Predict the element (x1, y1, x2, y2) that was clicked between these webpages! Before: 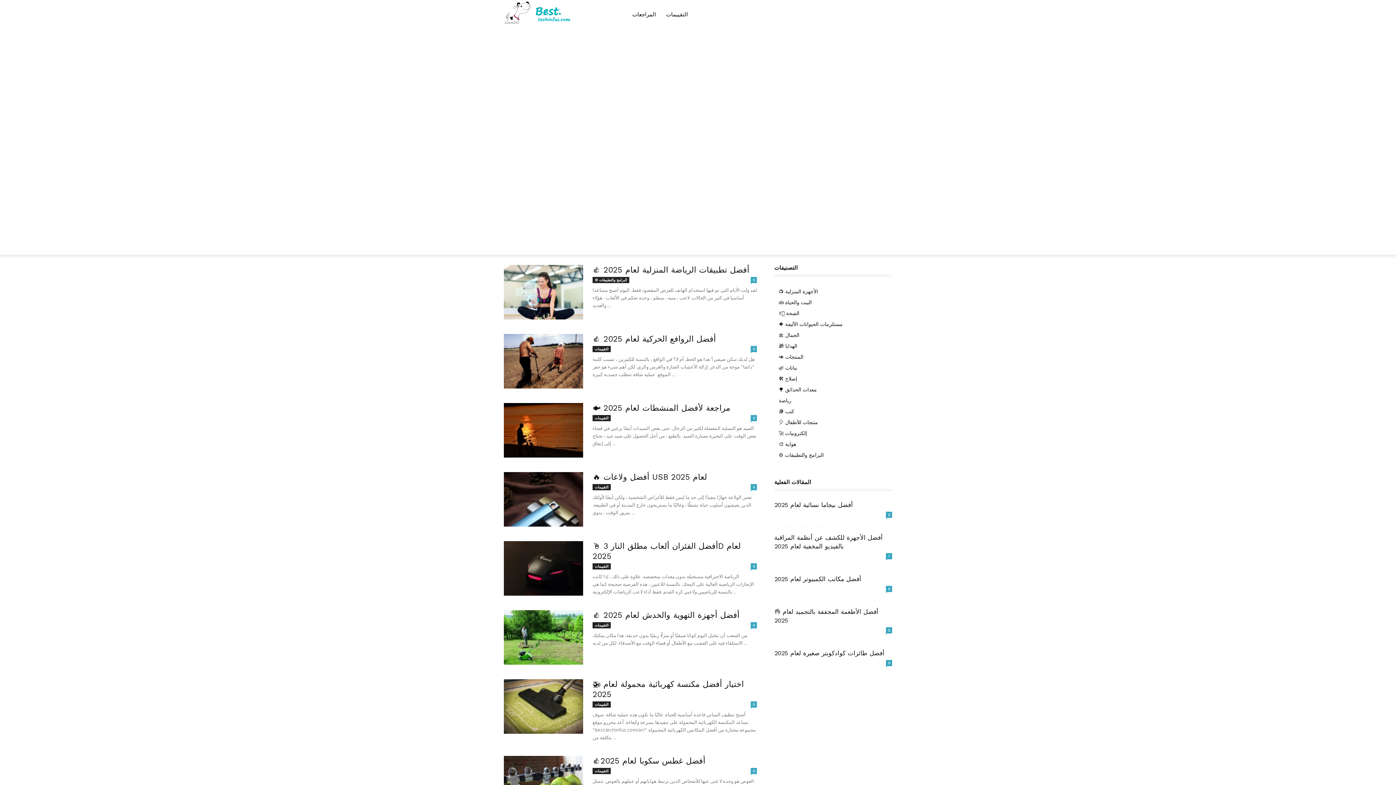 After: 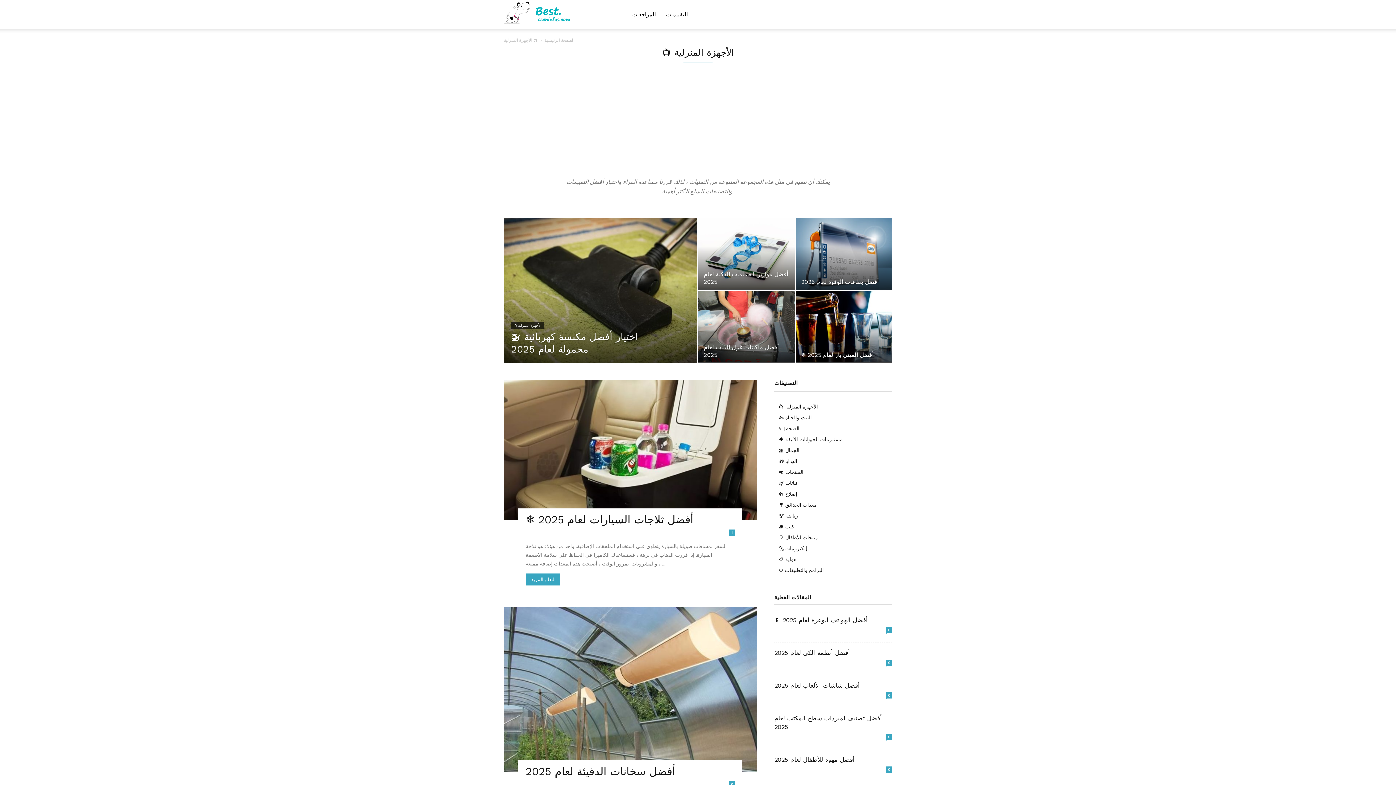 Action: label: 📺 الأجهزة المنزلية bbox: (778, 288, 818, 294)